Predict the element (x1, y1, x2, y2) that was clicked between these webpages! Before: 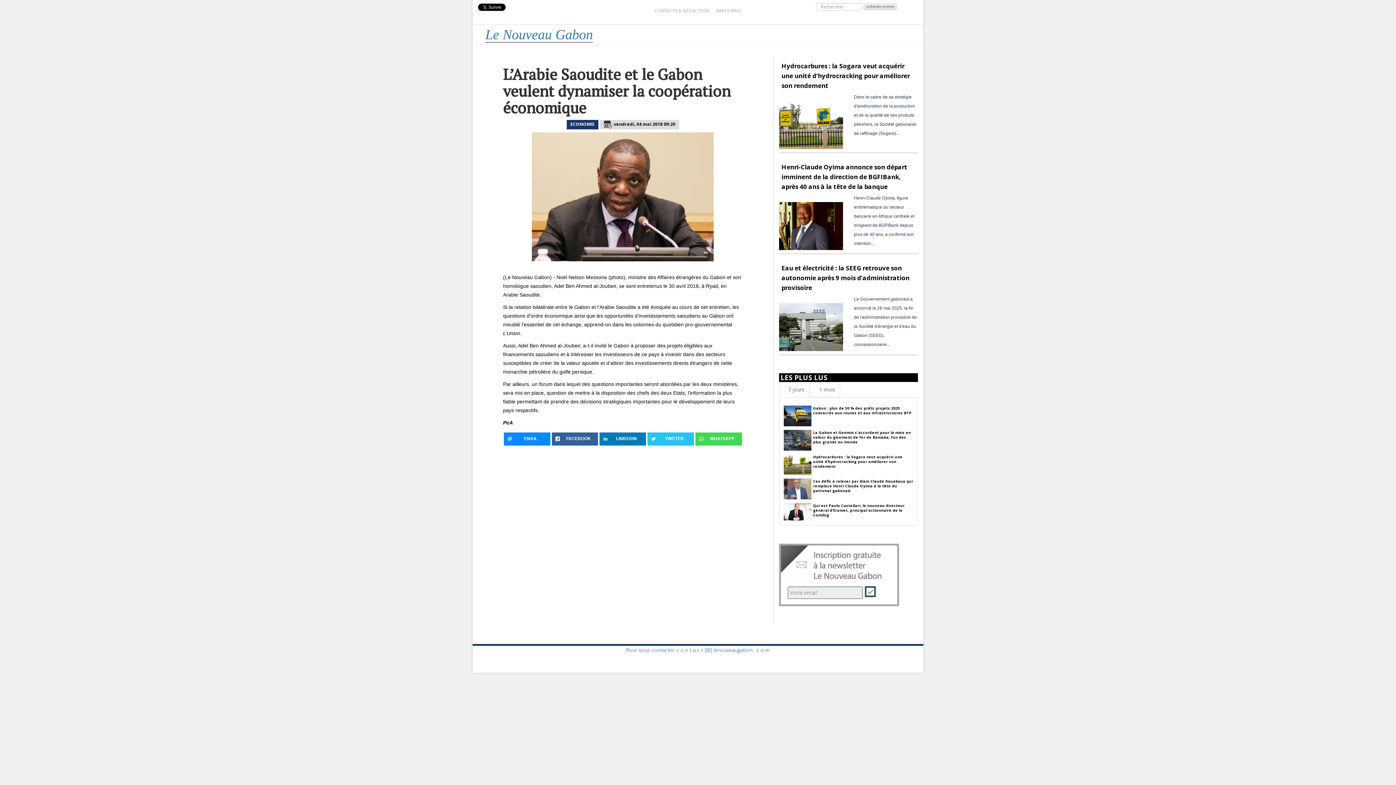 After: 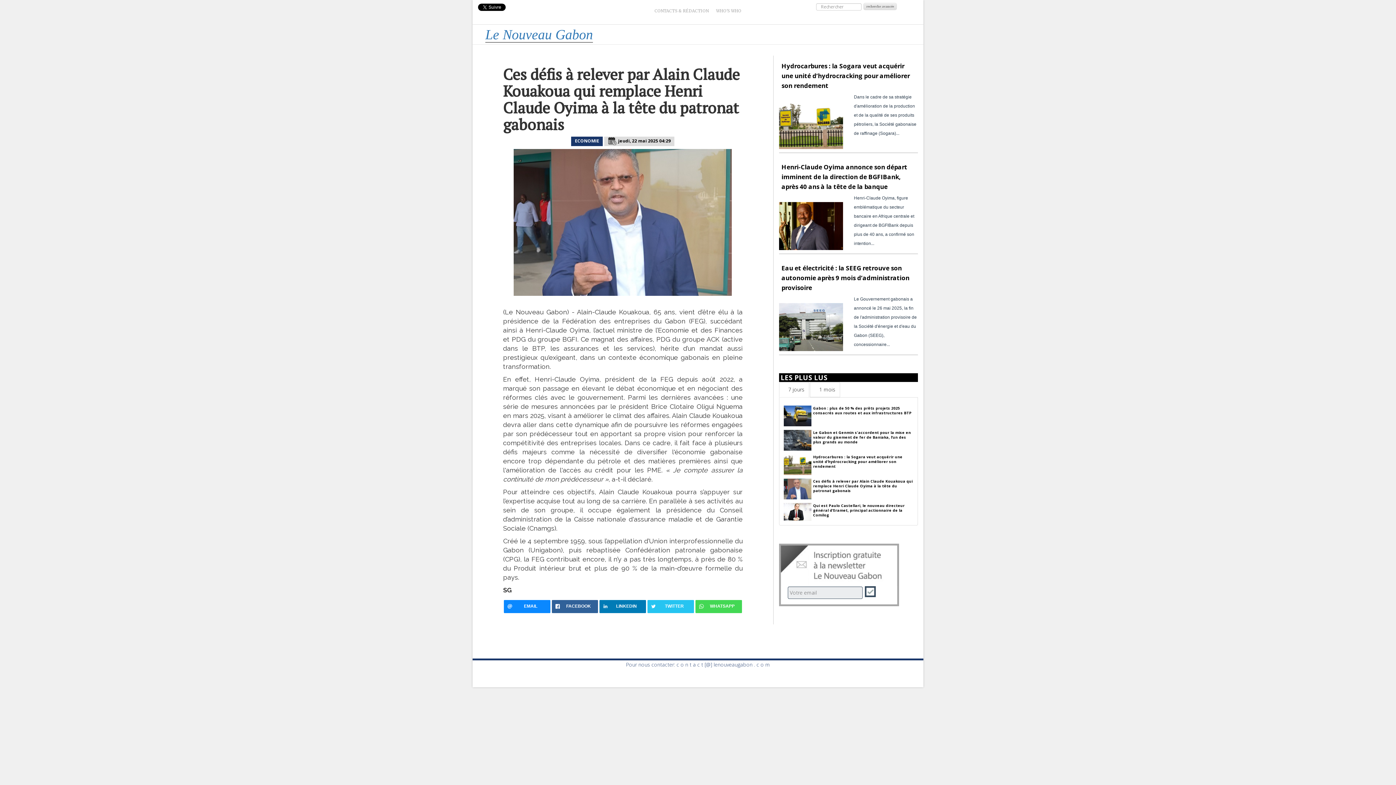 Action: label: Ces défis à relever par Alain Claude Kouakoua qui remplace Henri Claude Oyima à la tête du patronat gabonais bbox: (813, 479, 912, 493)